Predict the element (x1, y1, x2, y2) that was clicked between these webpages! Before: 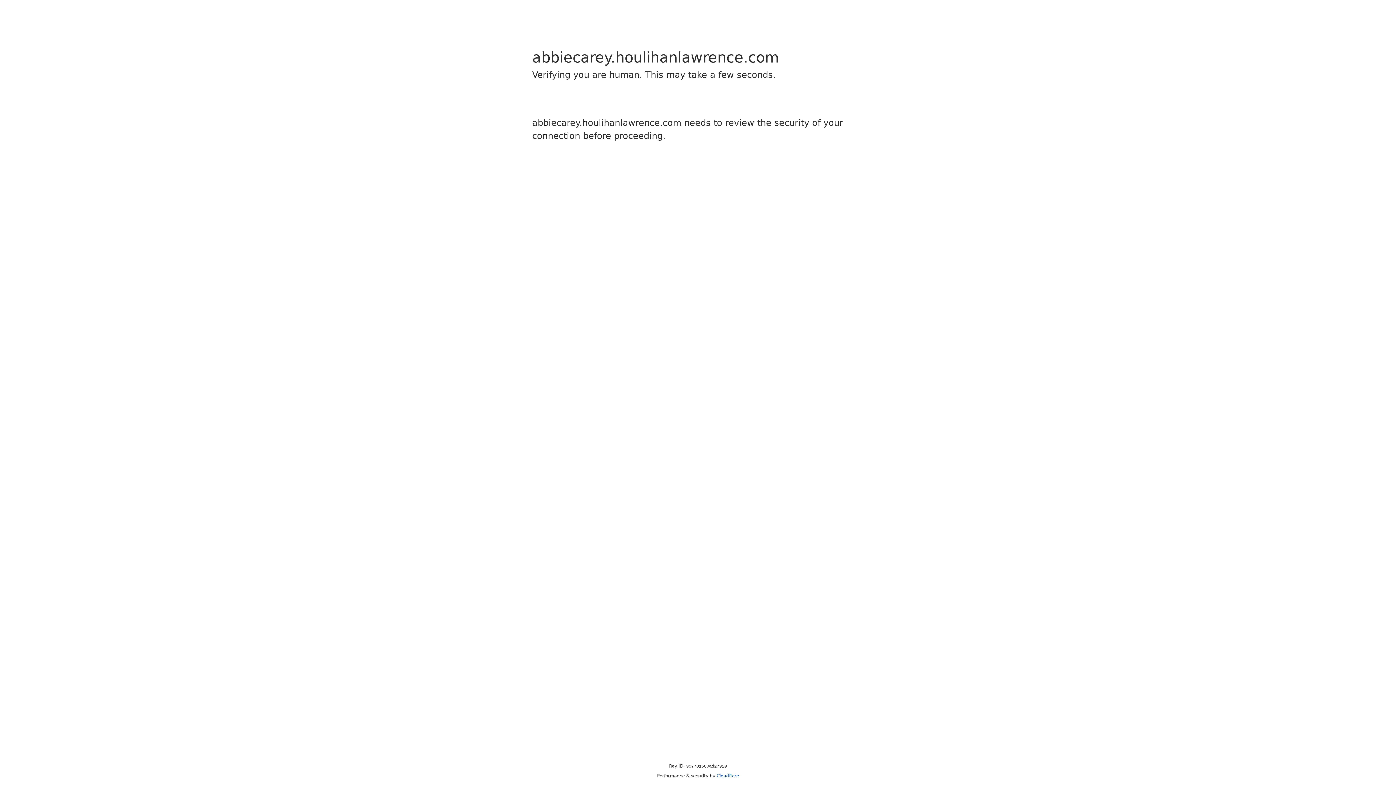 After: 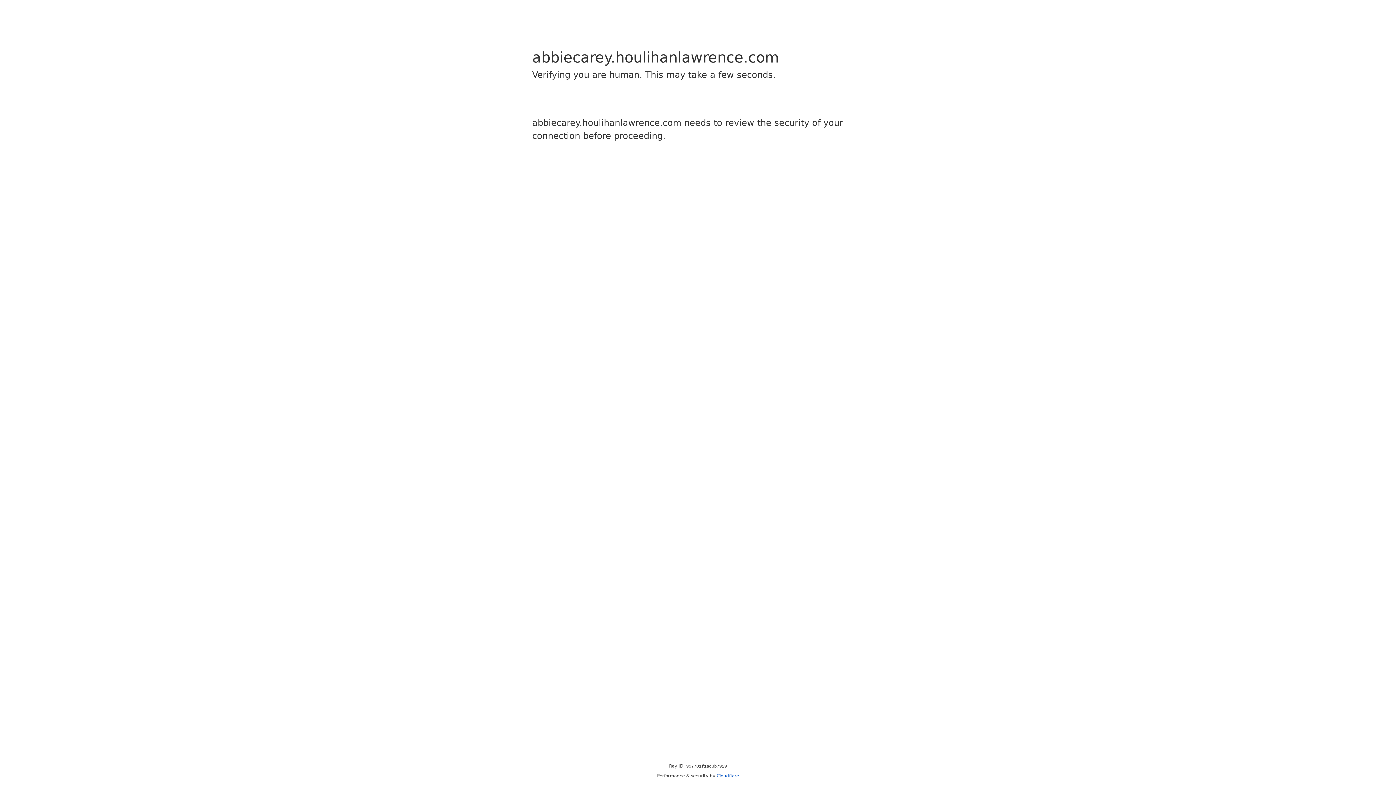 Action: label: Cloudflare bbox: (716, 773, 739, 778)